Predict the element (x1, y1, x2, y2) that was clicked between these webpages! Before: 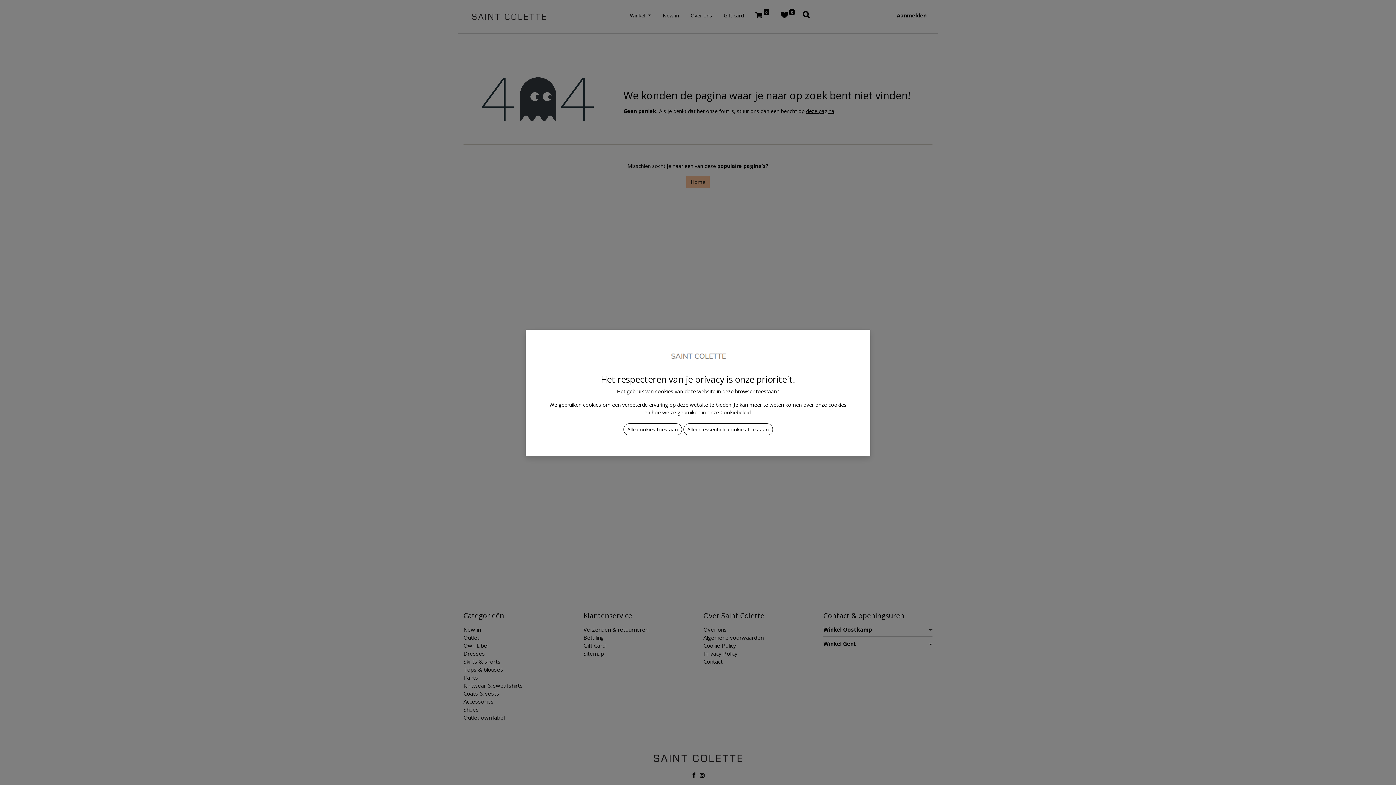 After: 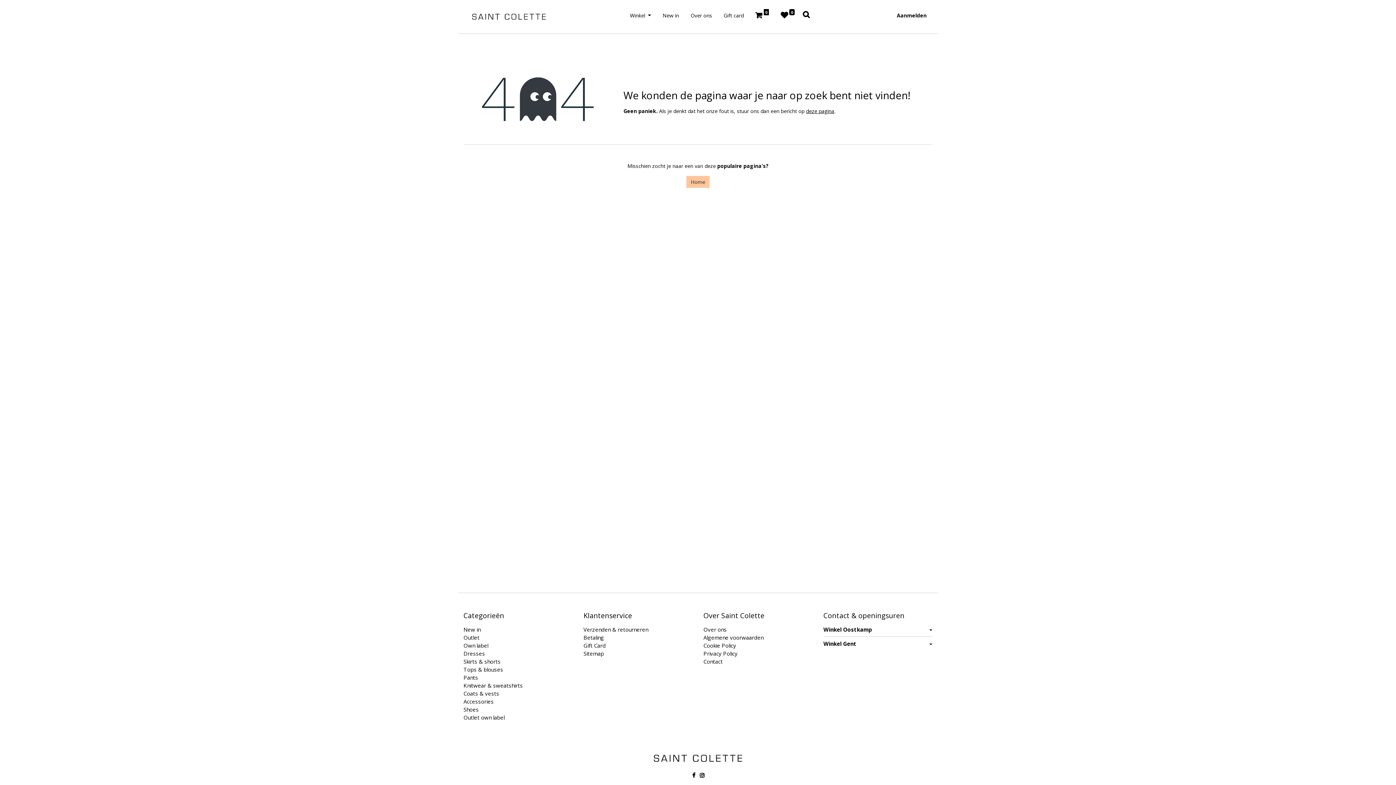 Action: label: Alle cook​​ie​​s toestaan bbox: (623, 414, 682, 426)